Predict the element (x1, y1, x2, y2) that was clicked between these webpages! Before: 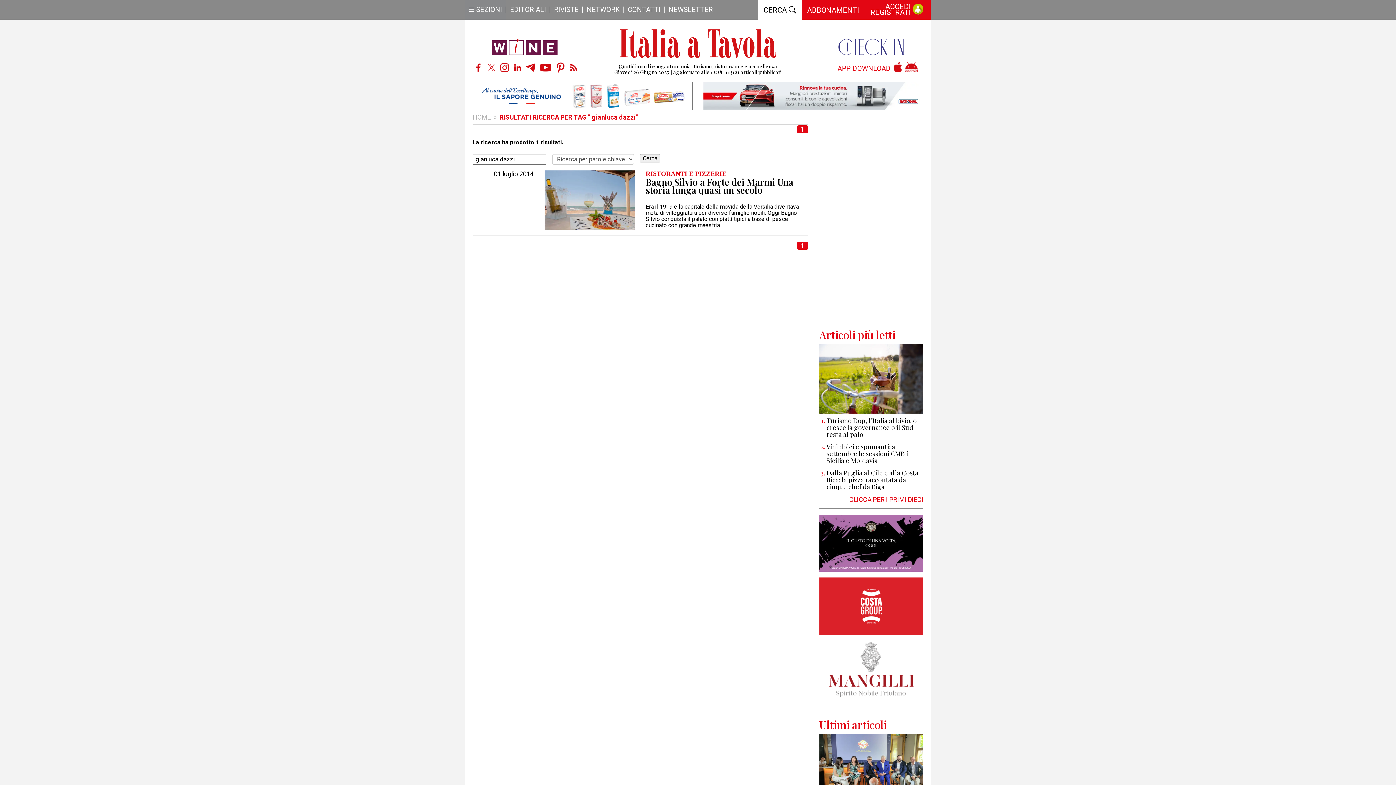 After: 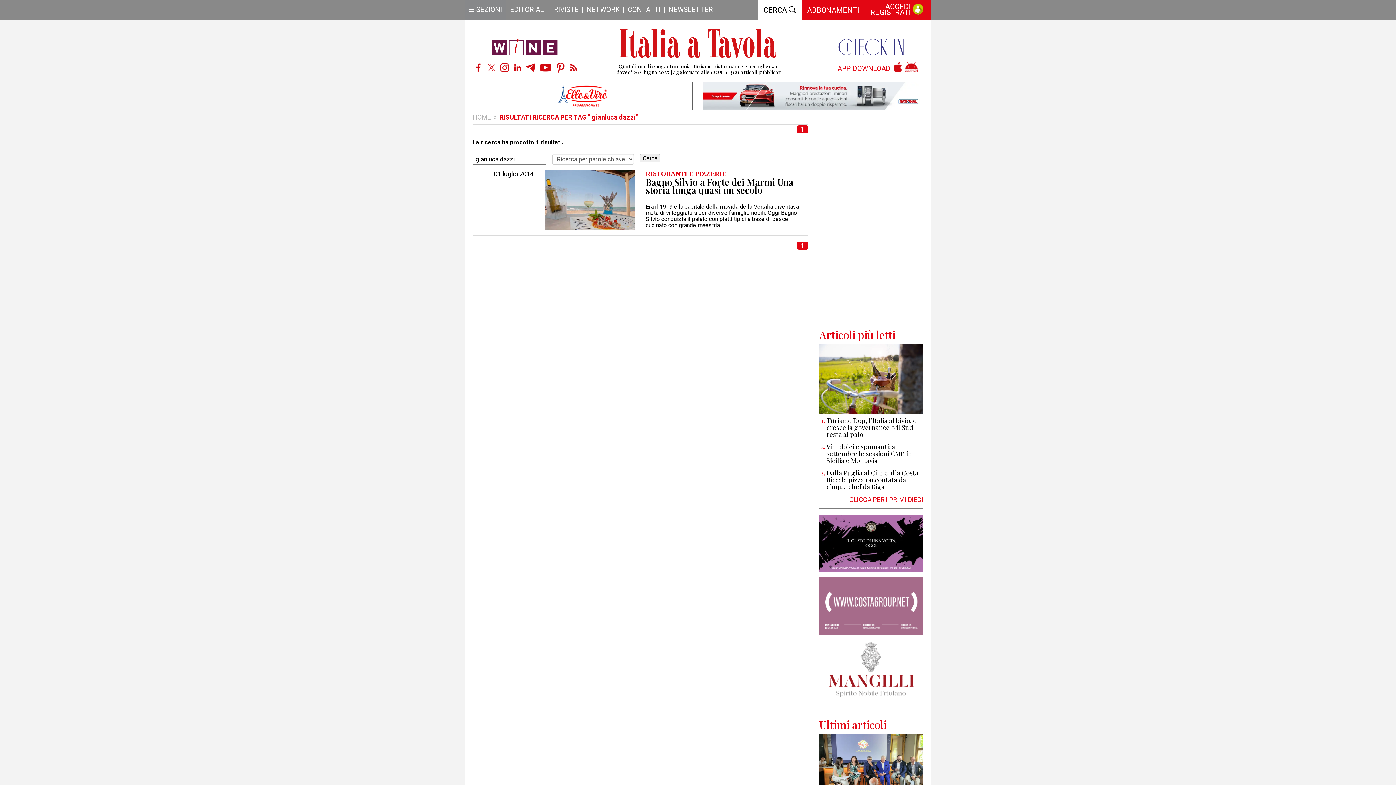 Action: bbox: (819, 665, 923, 672)